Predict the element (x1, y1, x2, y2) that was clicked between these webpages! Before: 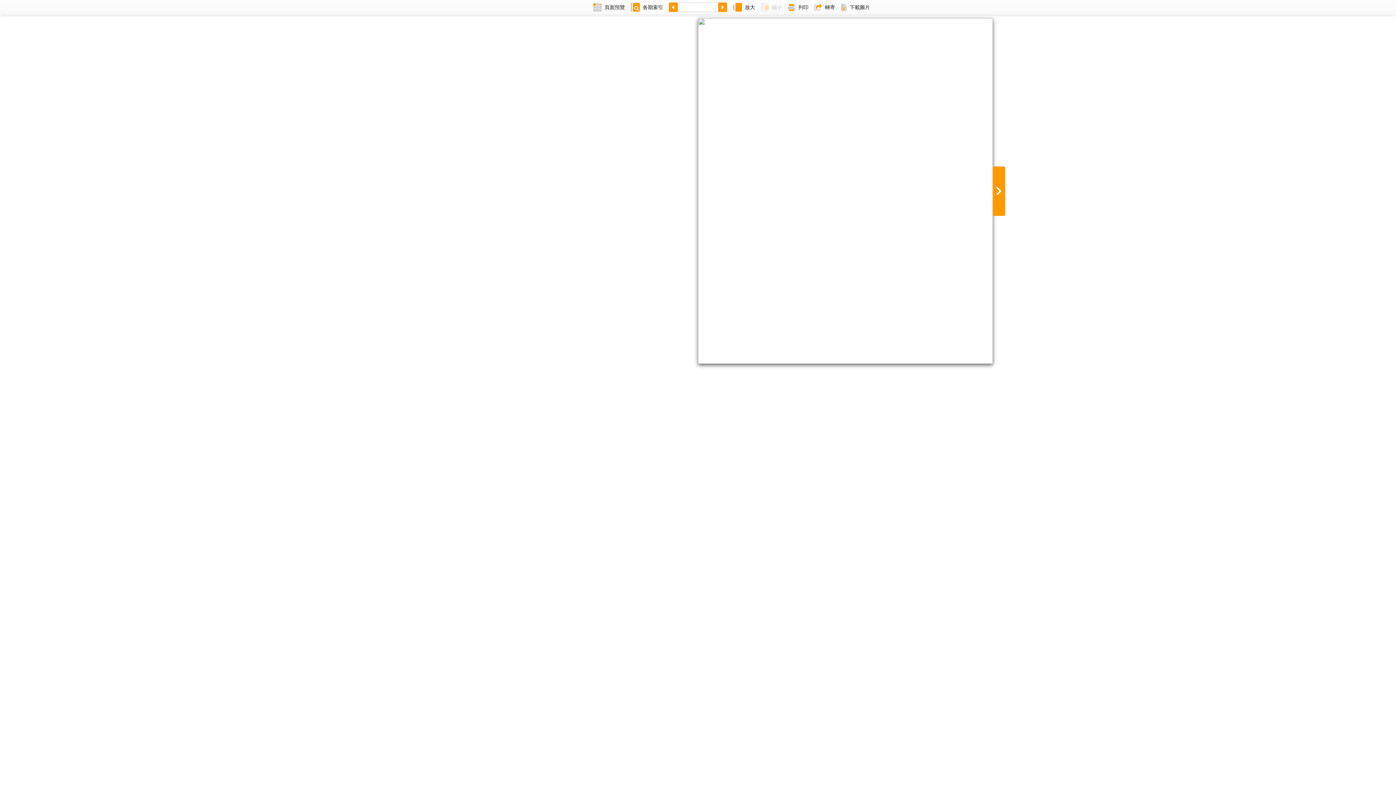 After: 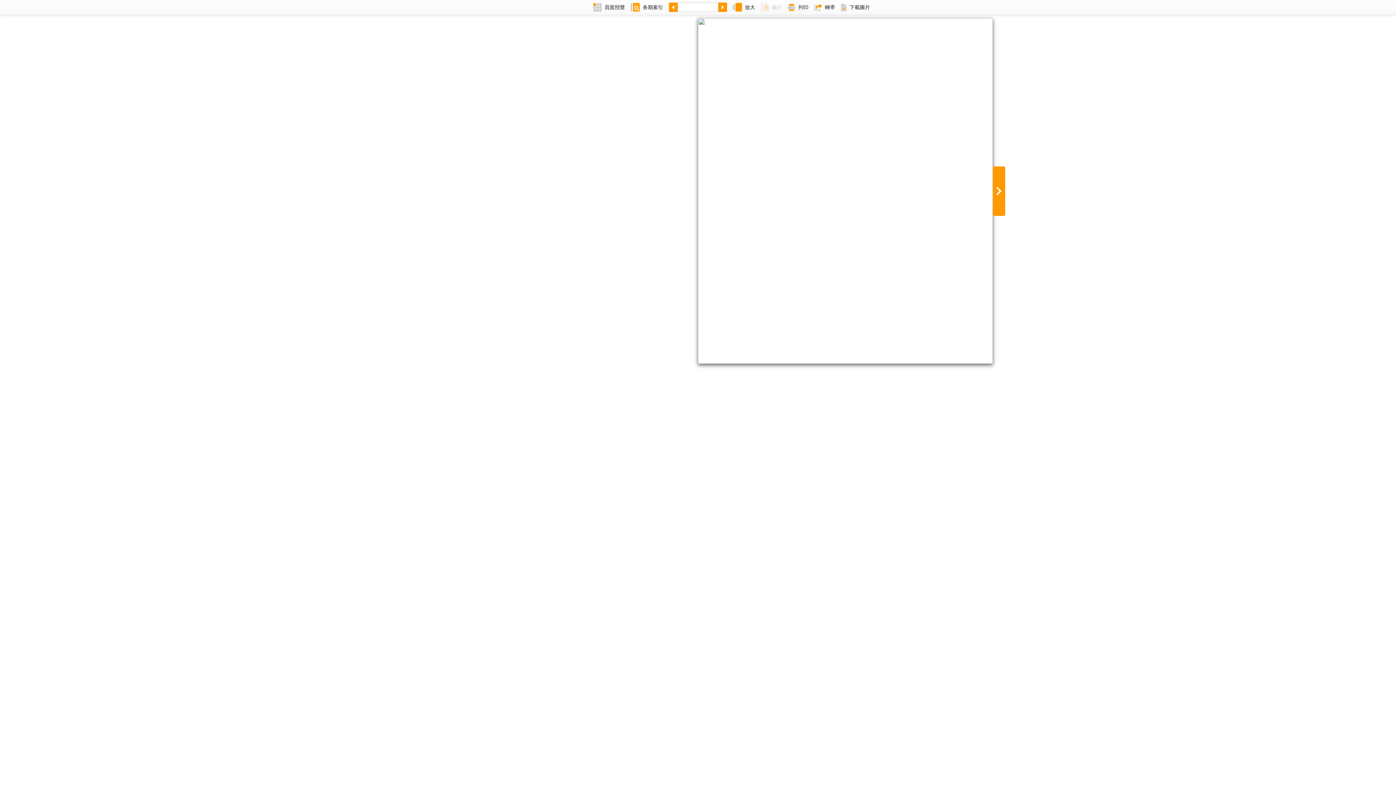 Action: bbox: (628, 0, 666, 14) label: 各期索引